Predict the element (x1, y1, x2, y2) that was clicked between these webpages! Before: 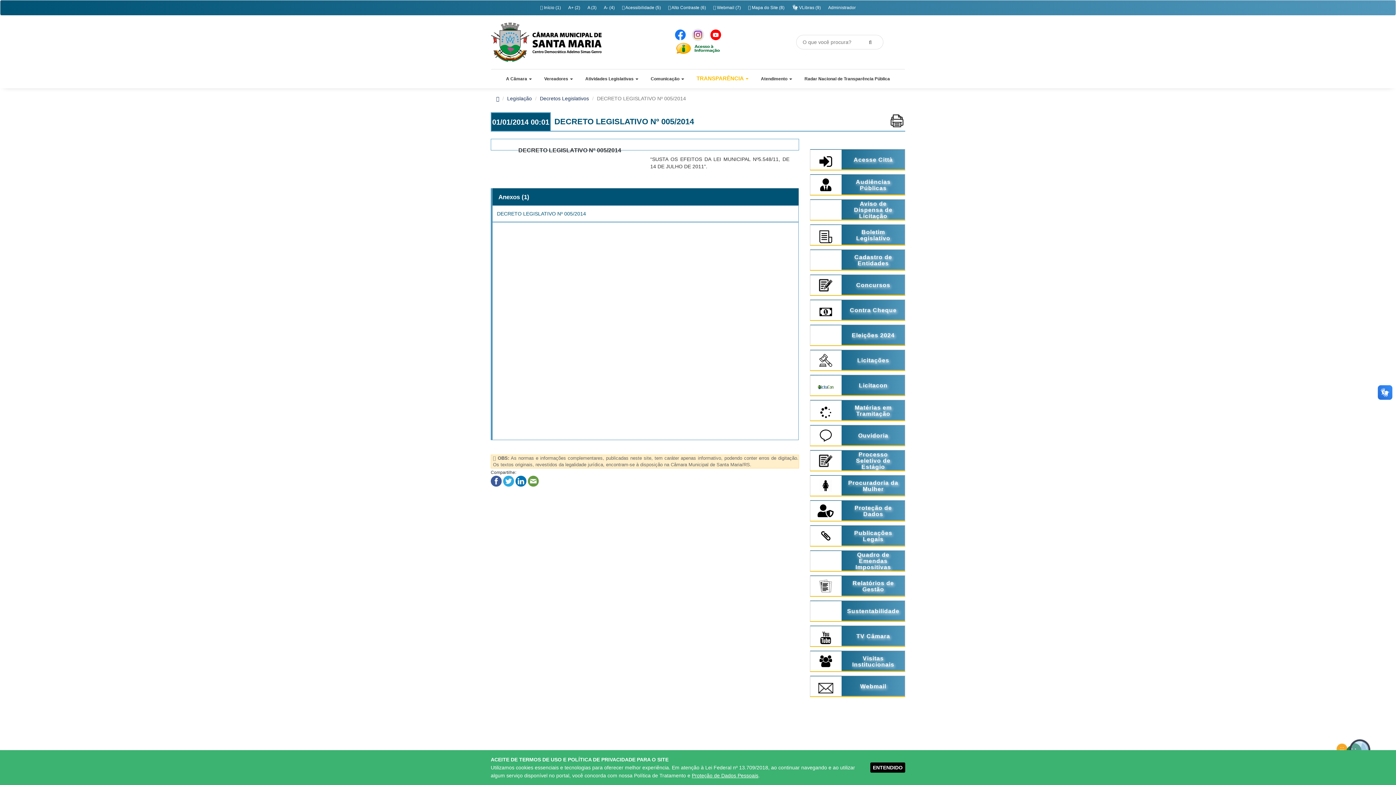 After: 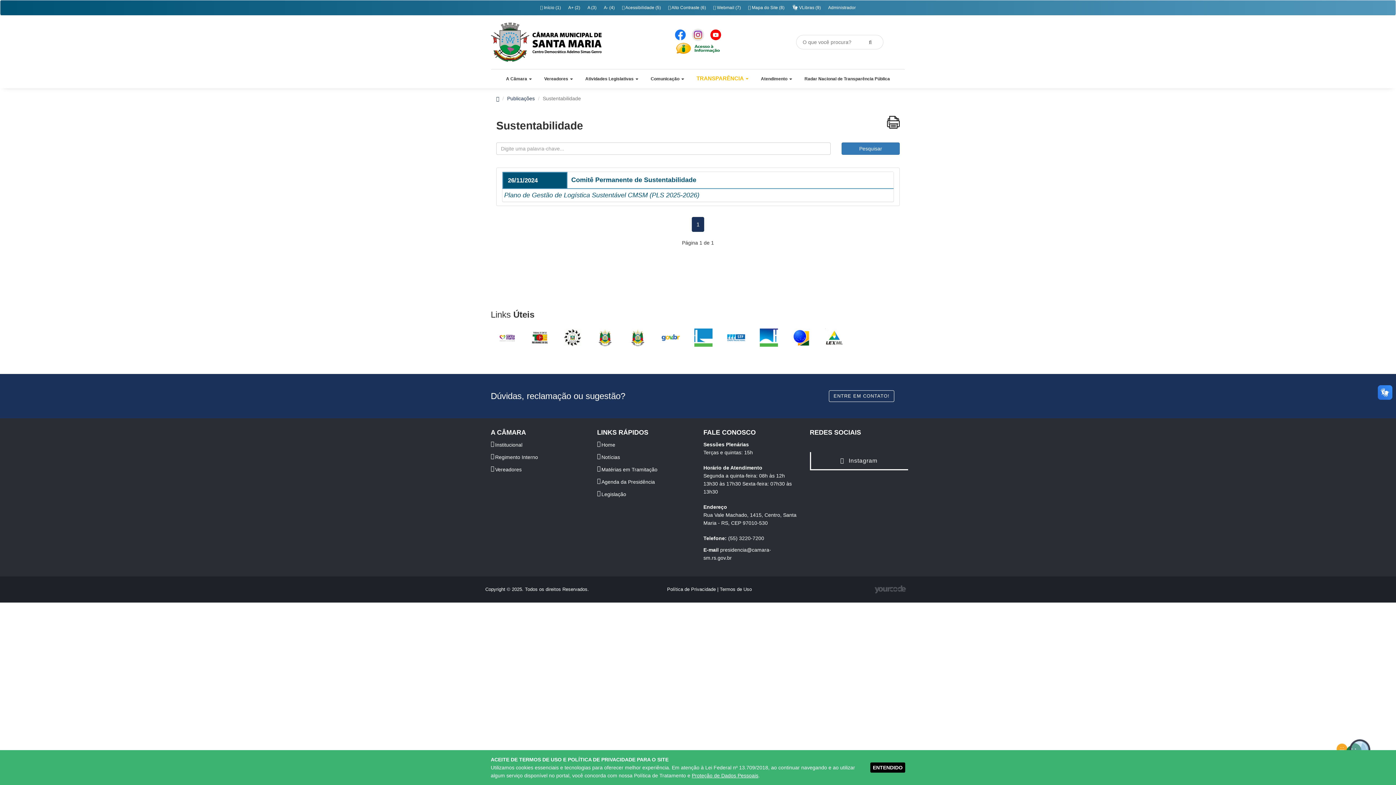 Action: bbox: (810, 600, 905, 622) label: Sustentabilidade